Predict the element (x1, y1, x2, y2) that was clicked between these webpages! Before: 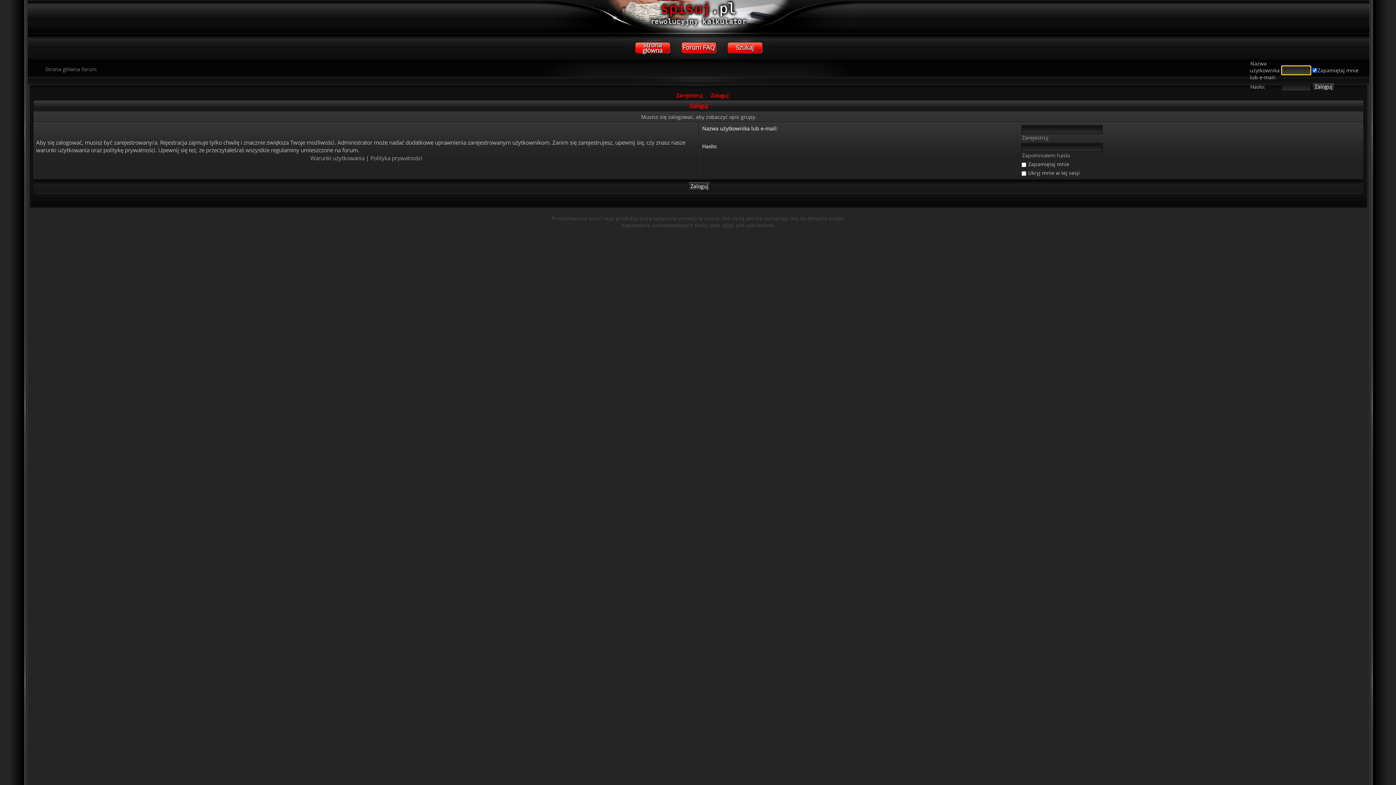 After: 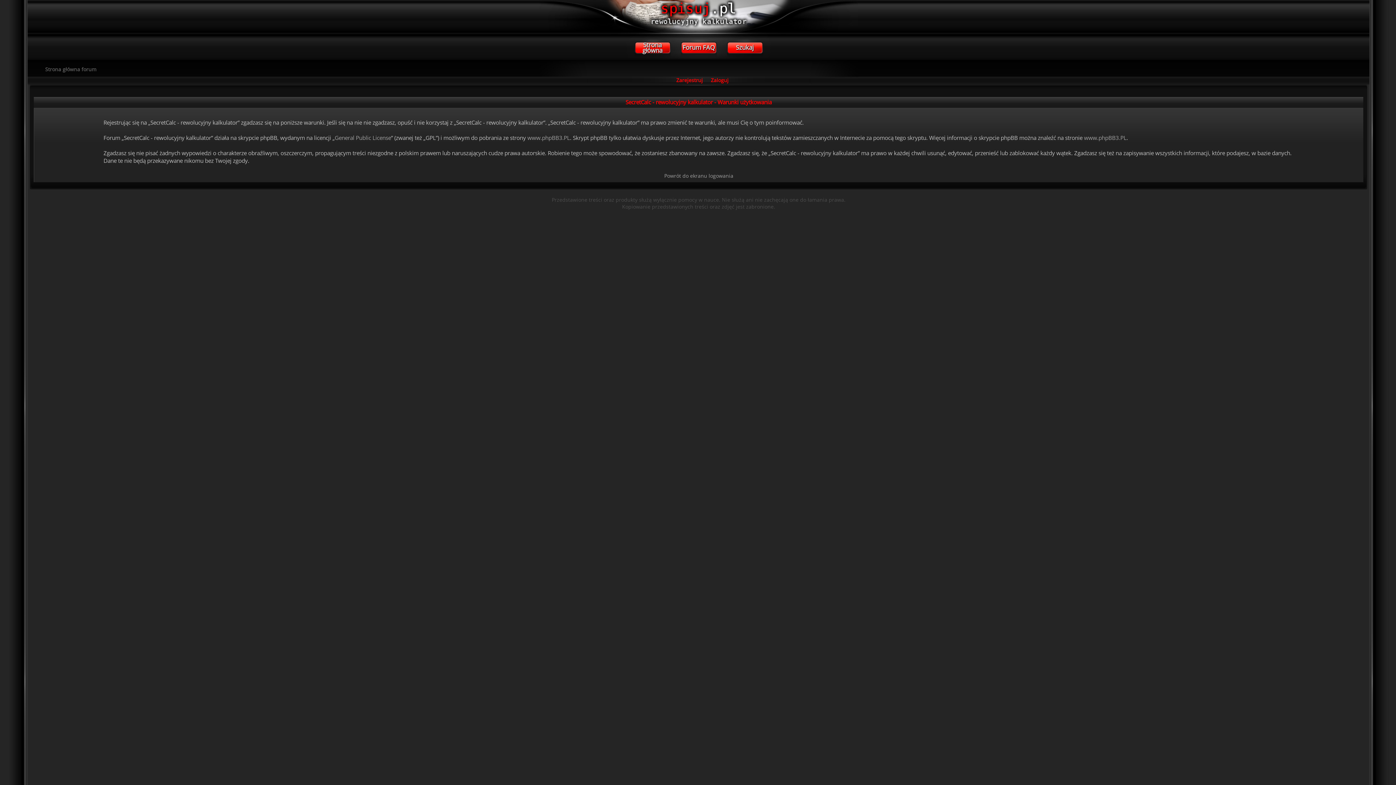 Action: label: Warunki użytkowania bbox: (310, 154, 364, 162)